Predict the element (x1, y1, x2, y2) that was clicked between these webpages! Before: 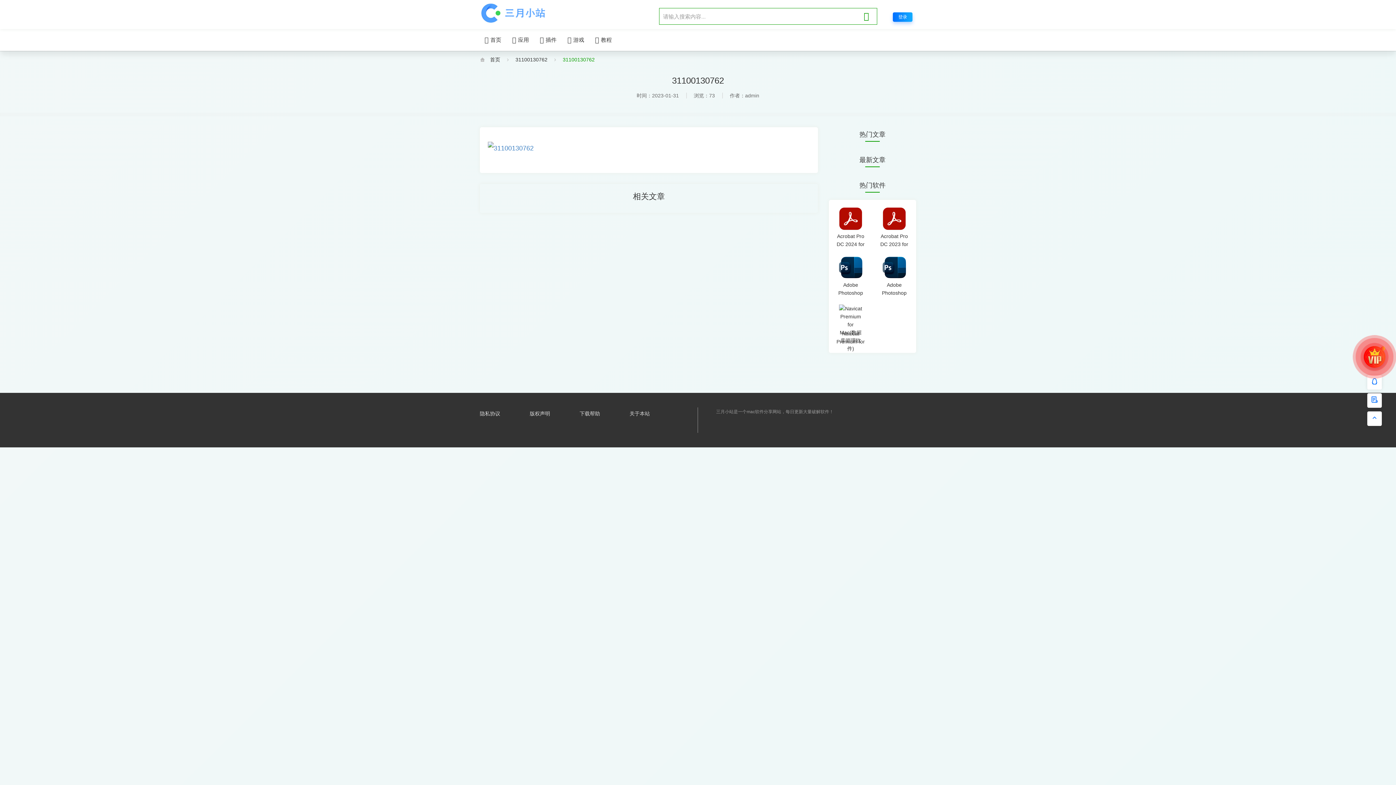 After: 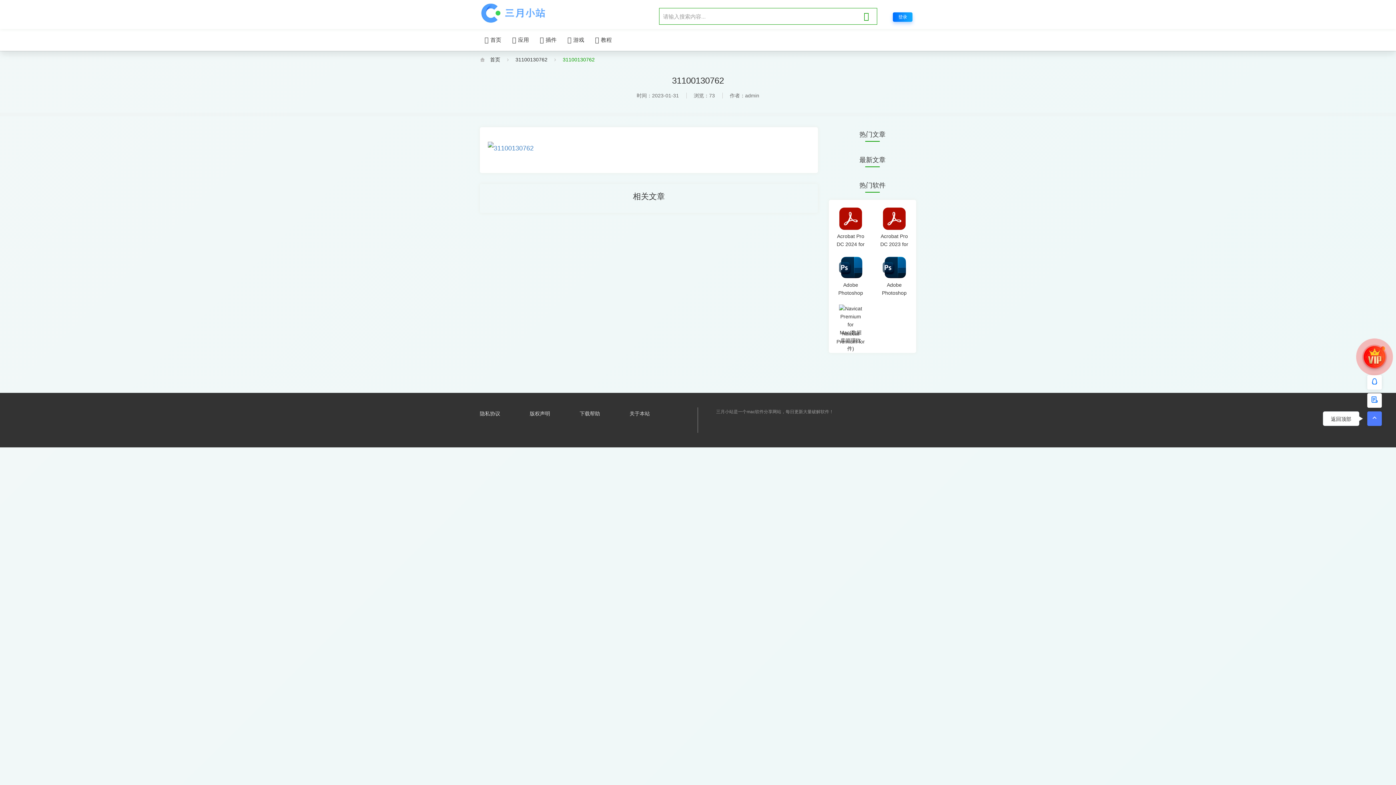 Action: bbox: (1367, 411, 1382, 425)